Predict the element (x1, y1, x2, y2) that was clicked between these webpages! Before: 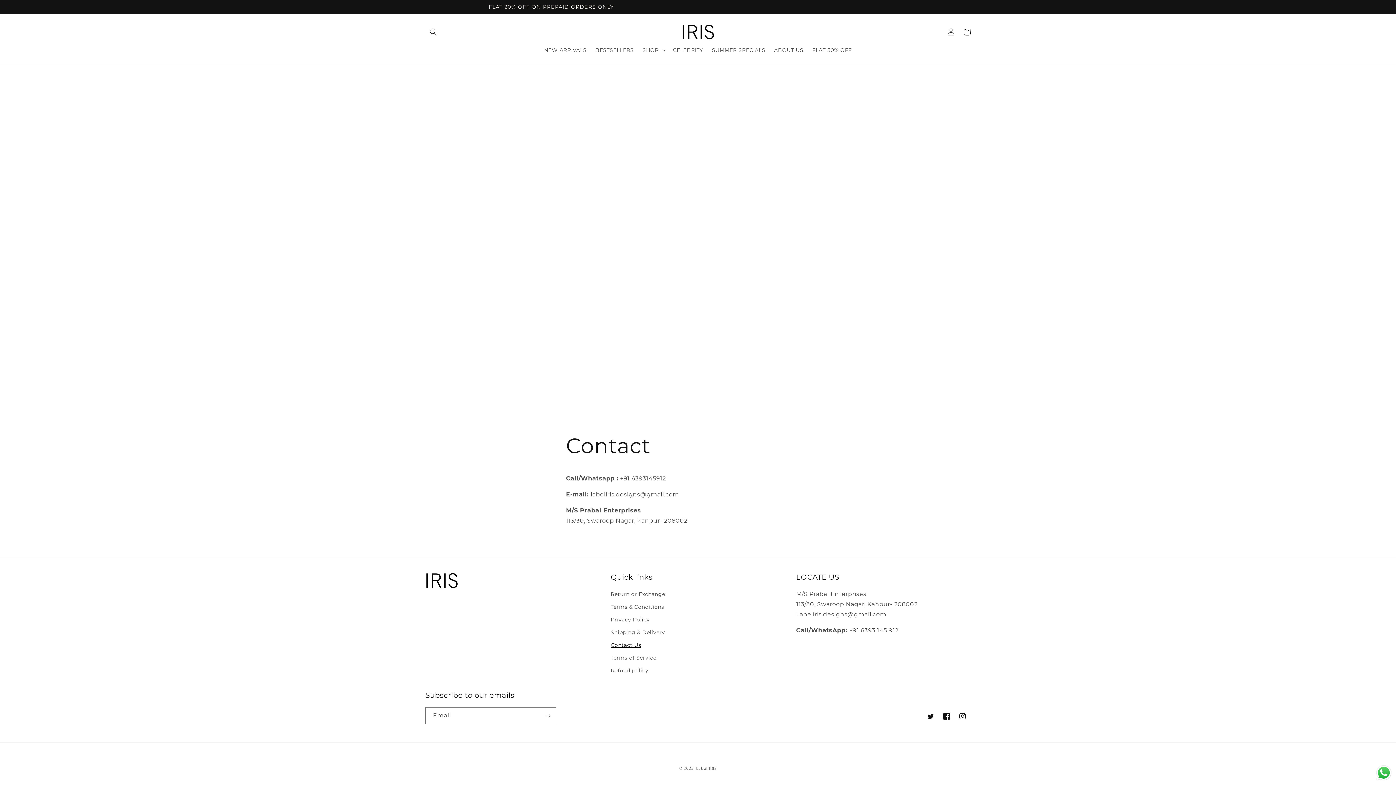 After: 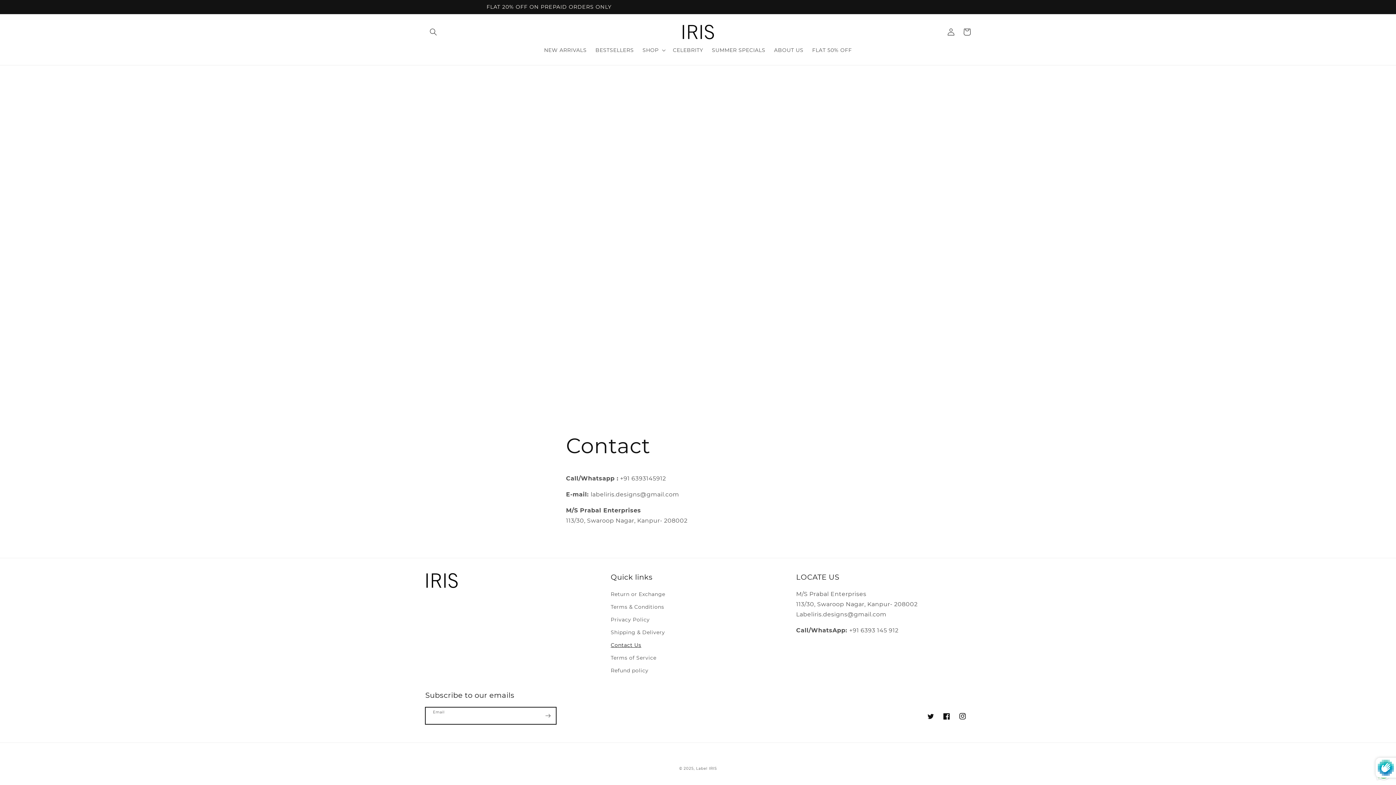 Action: bbox: (540, 707, 556, 724) label: Subscribe